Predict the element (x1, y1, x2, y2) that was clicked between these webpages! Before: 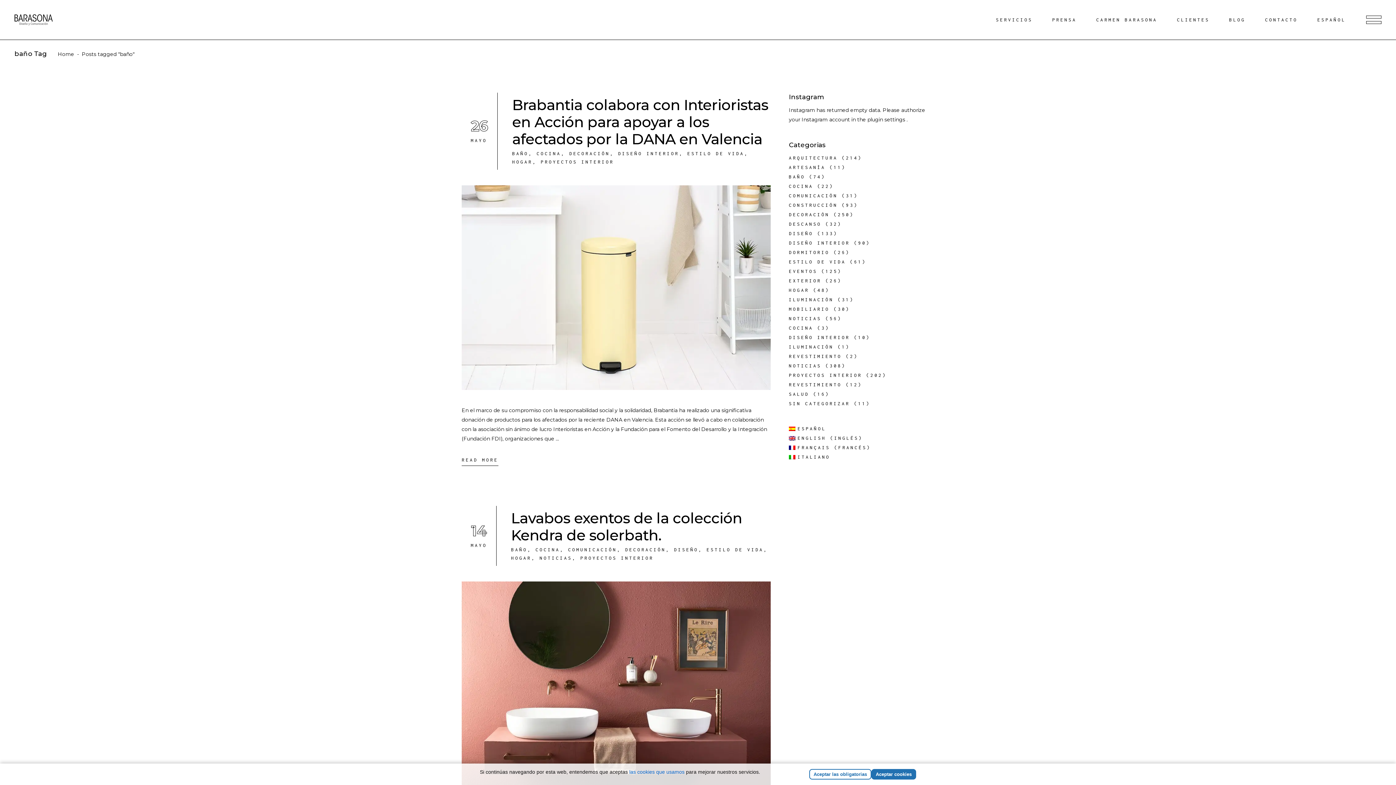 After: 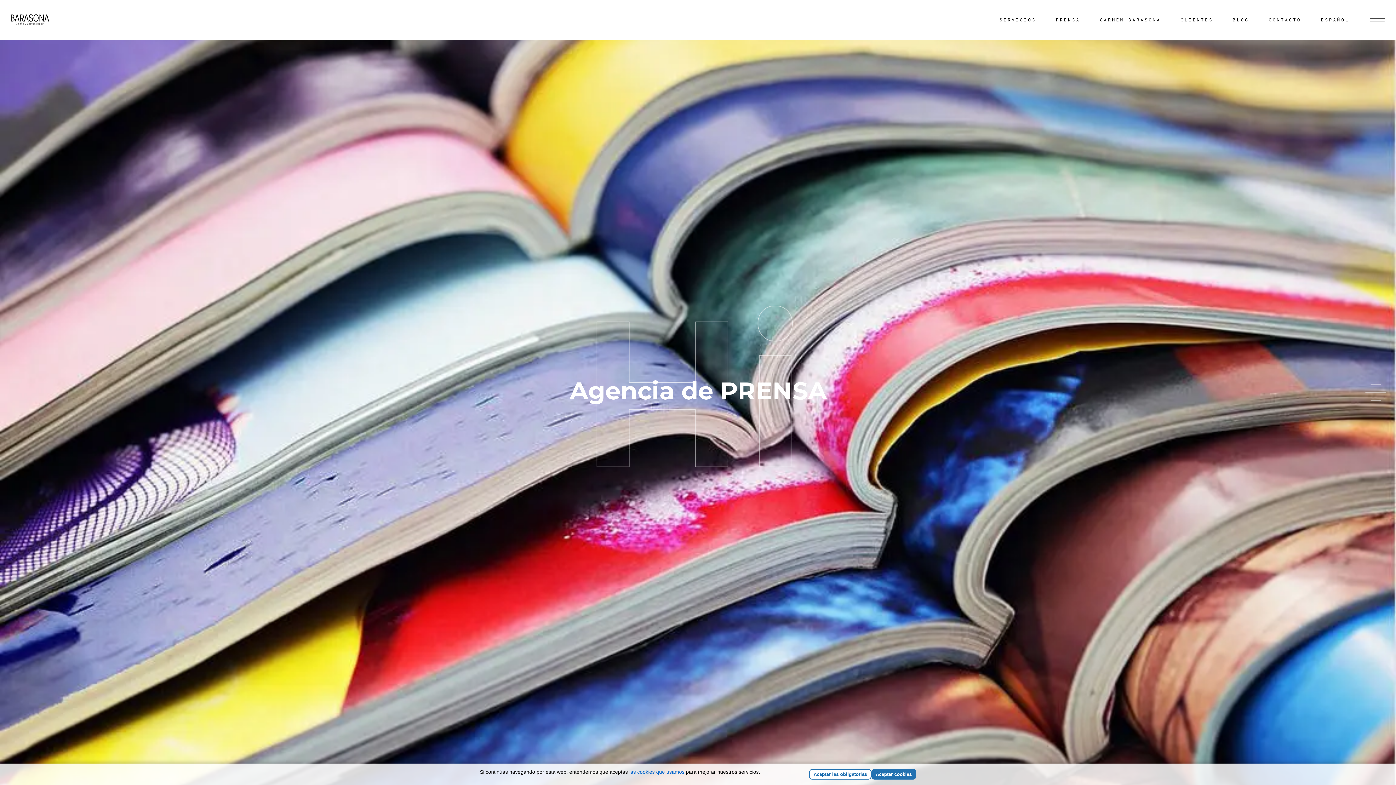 Action: bbox: (14, 10, 52, 28)